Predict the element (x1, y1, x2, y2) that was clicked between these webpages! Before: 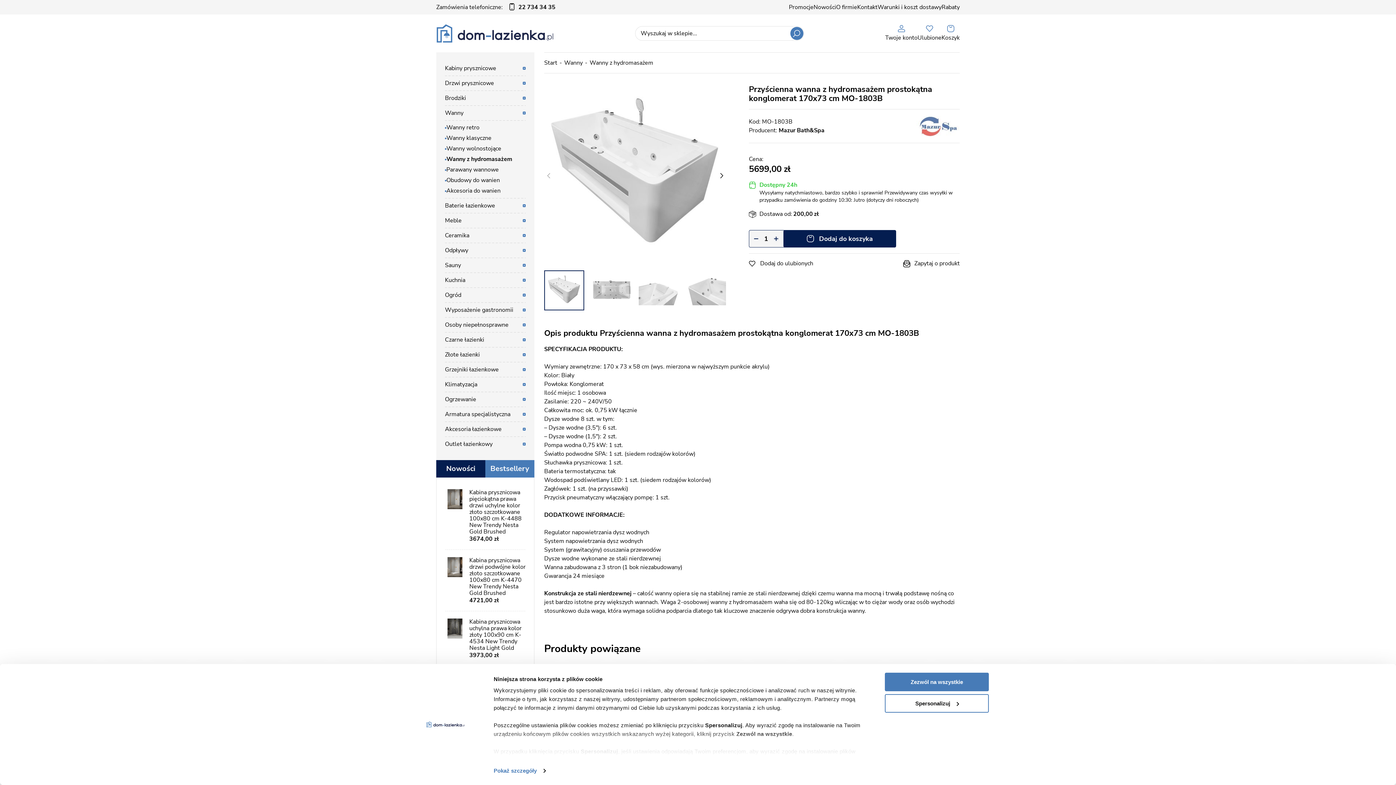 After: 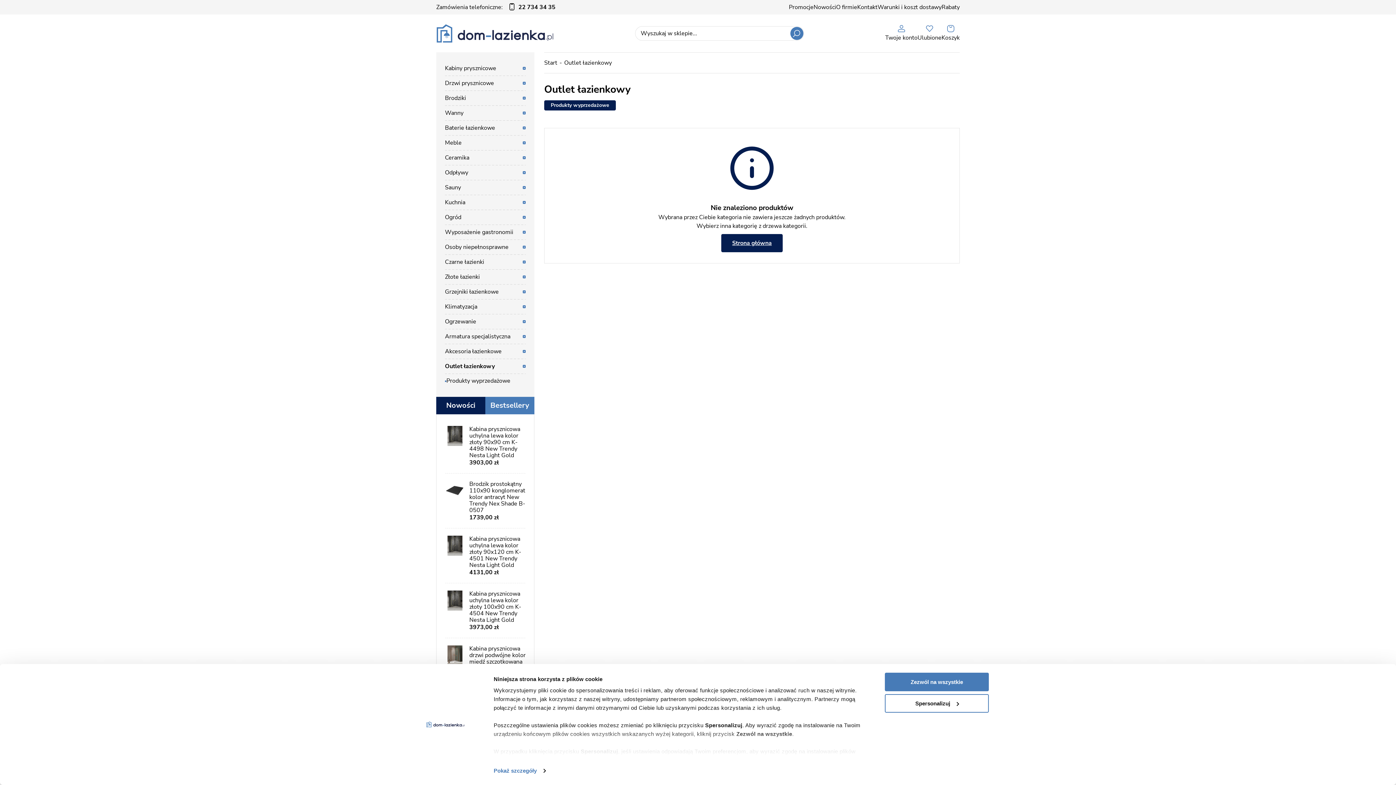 Action: label: Outlet łazienkowy bbox: (436, 437, 534, 451)